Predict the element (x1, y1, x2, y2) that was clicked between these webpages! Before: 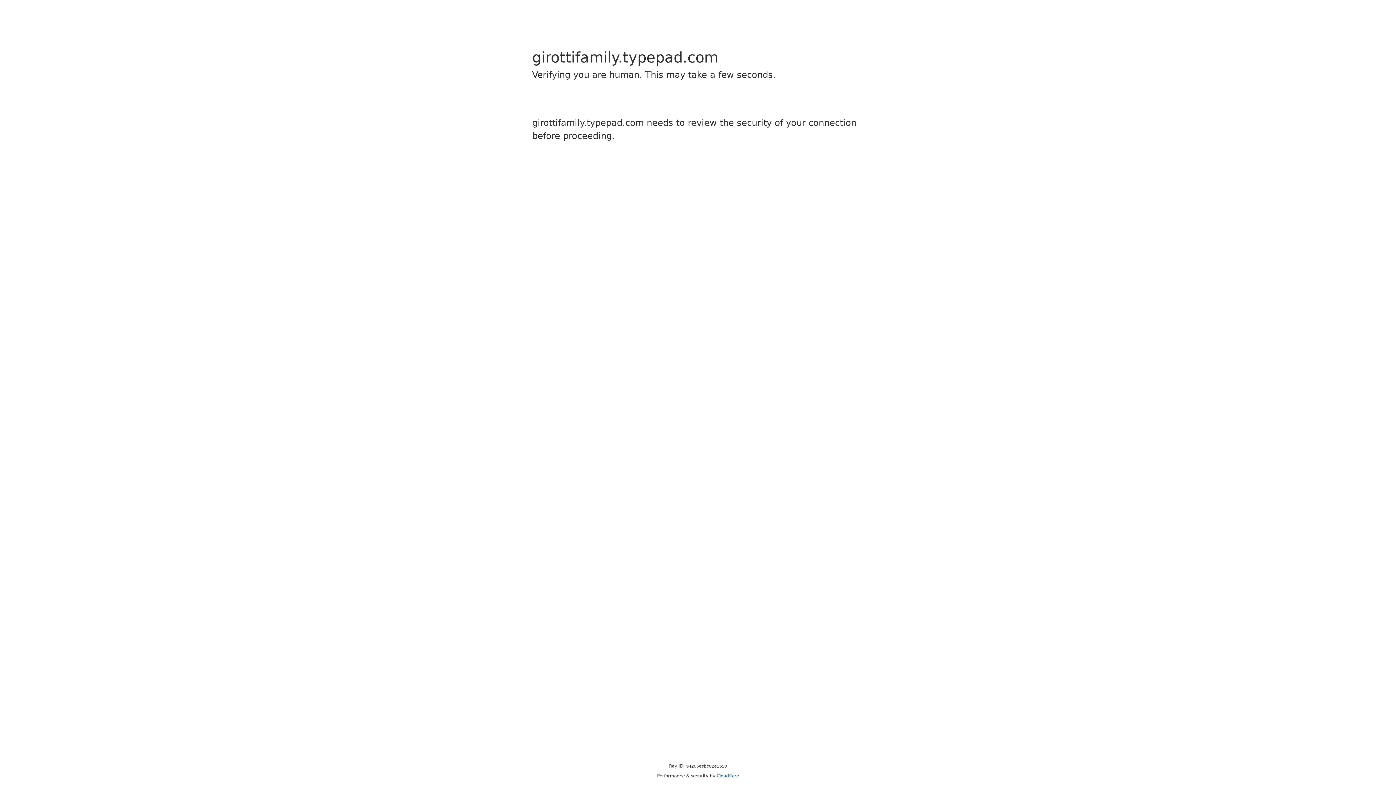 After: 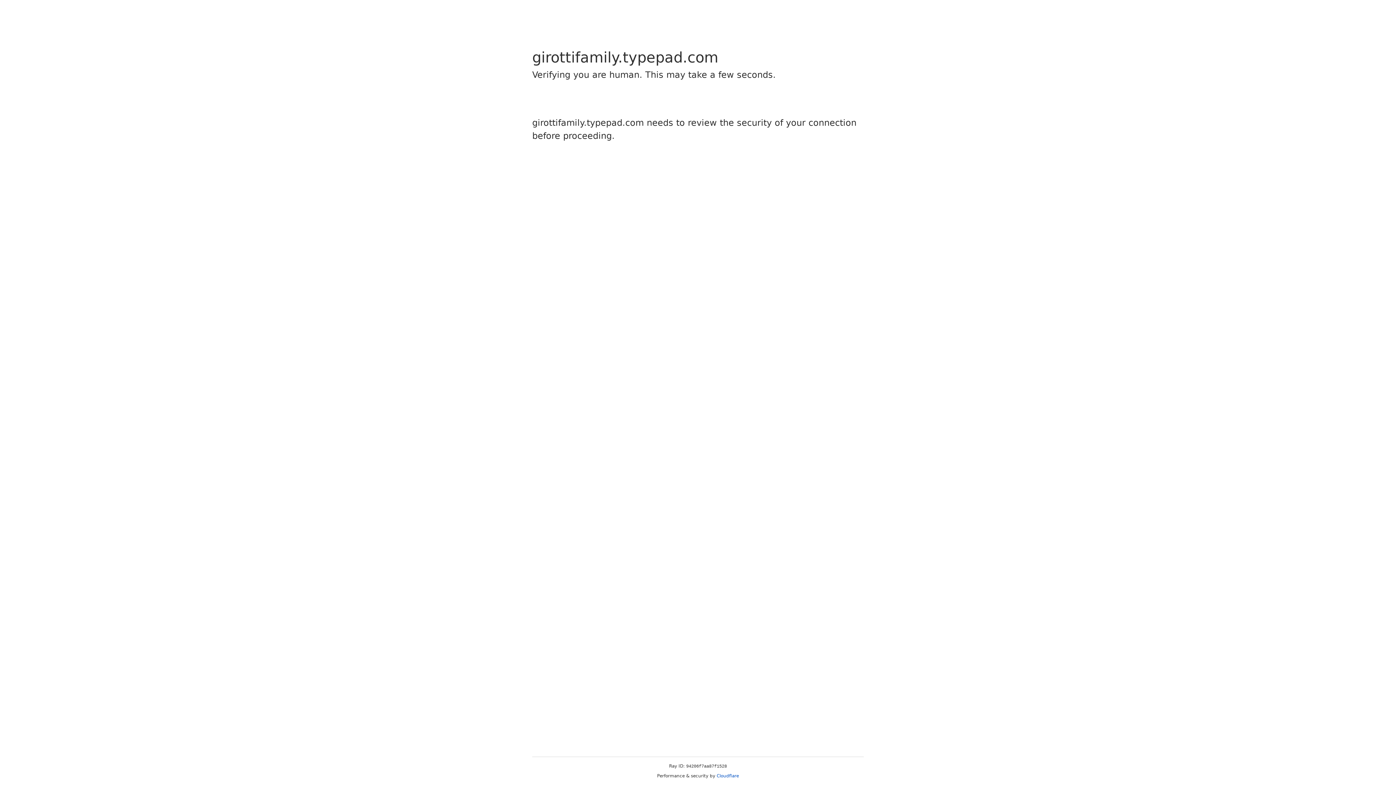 Action: label: Cloudflare bbox: (716, 773, 739, 778)